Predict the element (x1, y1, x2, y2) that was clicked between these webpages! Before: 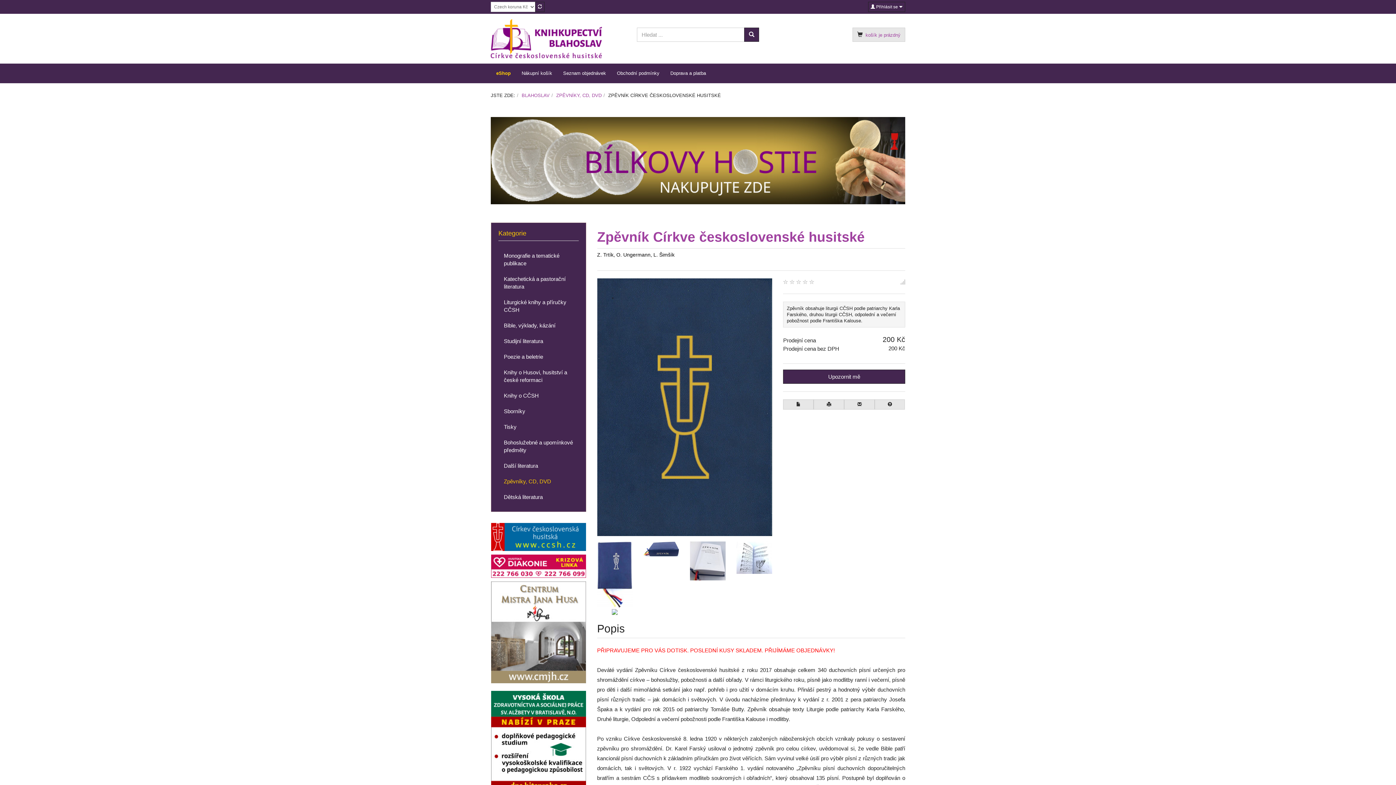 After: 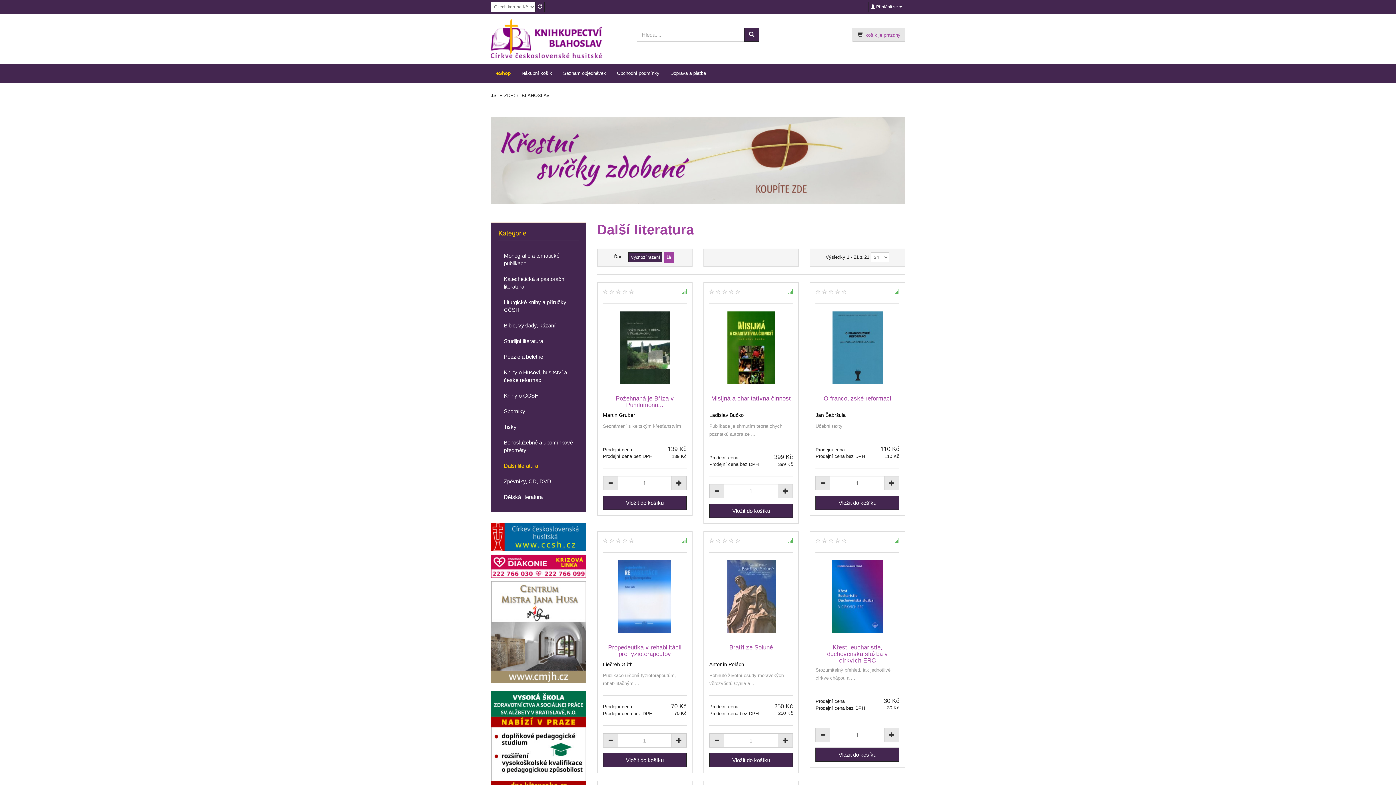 Action: bbox: (498, 458, 578, 473) label: Další literatura